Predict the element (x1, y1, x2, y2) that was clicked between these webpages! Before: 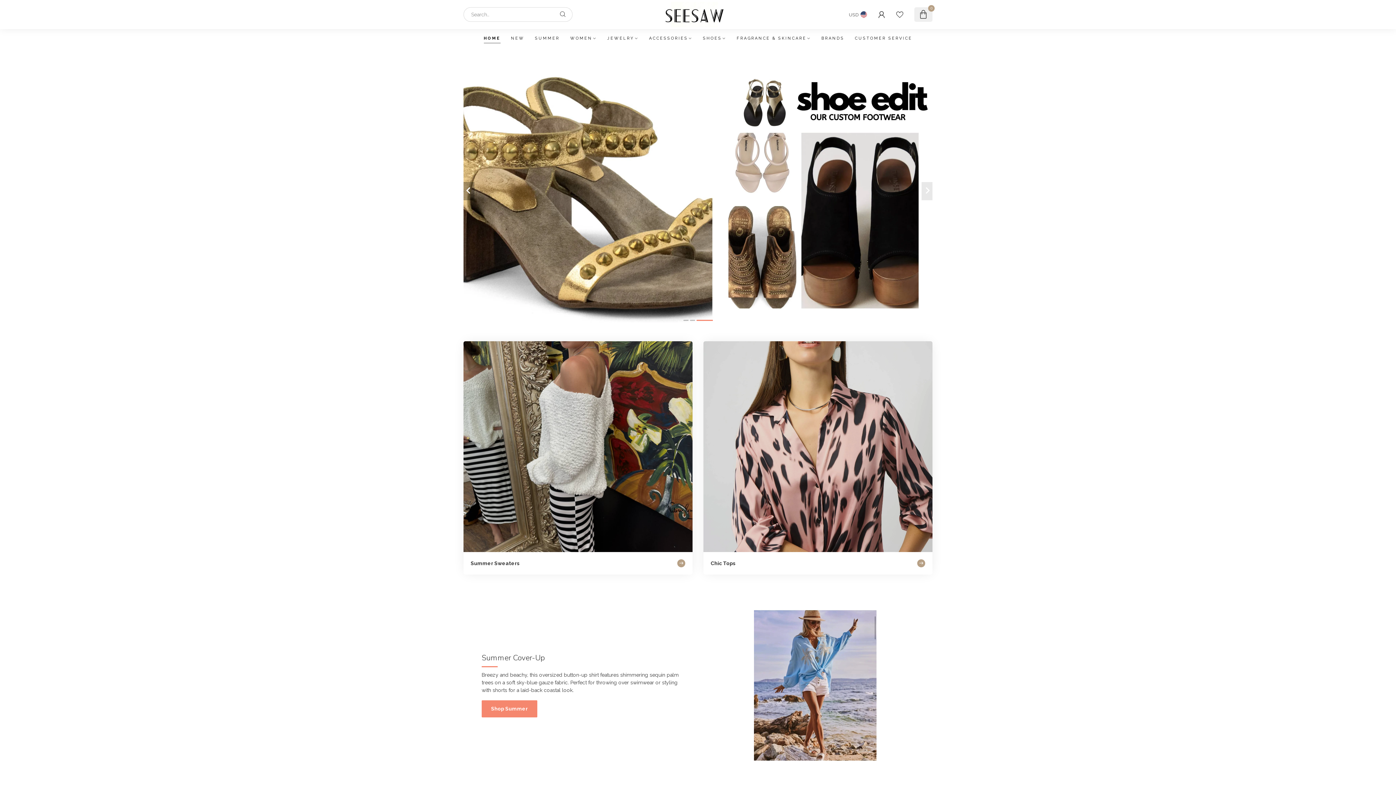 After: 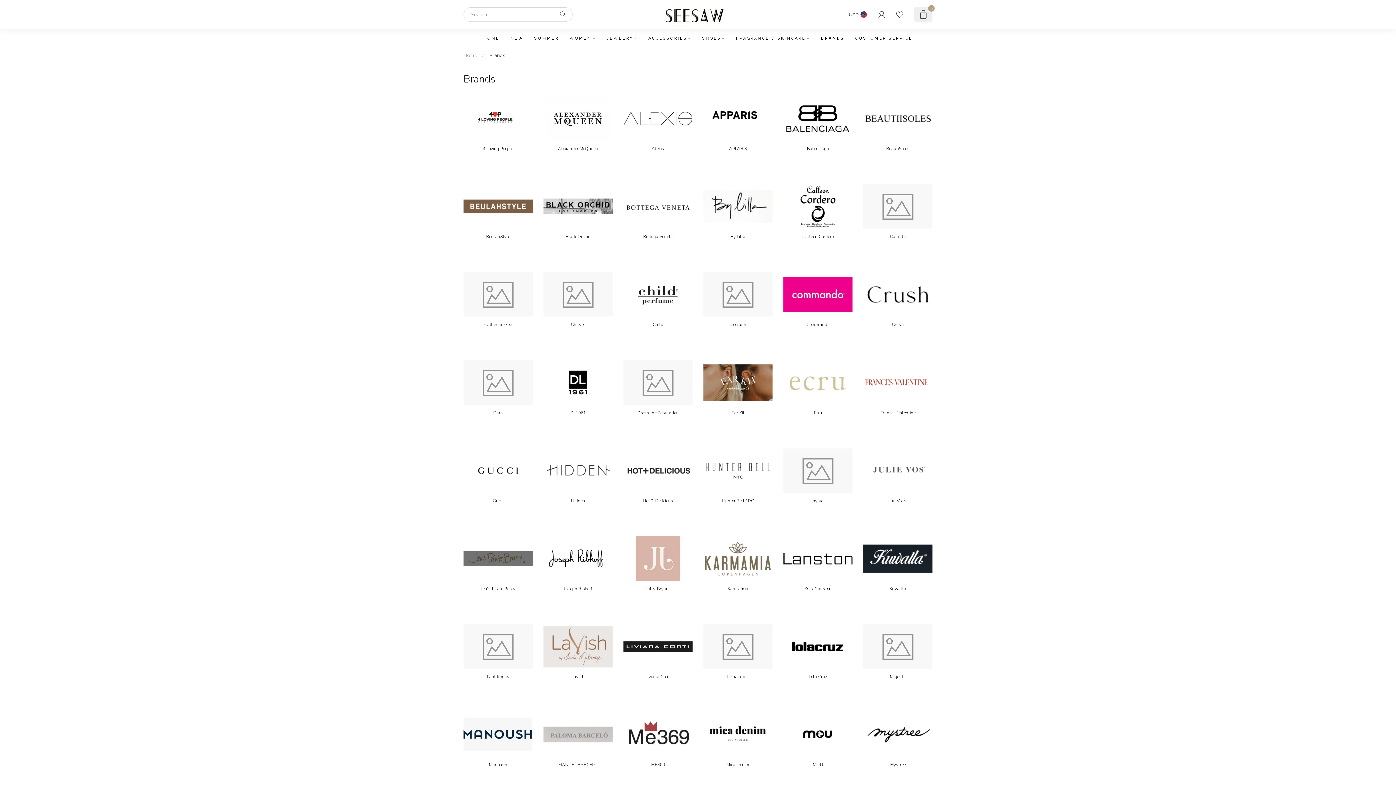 Action: bbox: (821, 29, 844, 48) label: BRANDS